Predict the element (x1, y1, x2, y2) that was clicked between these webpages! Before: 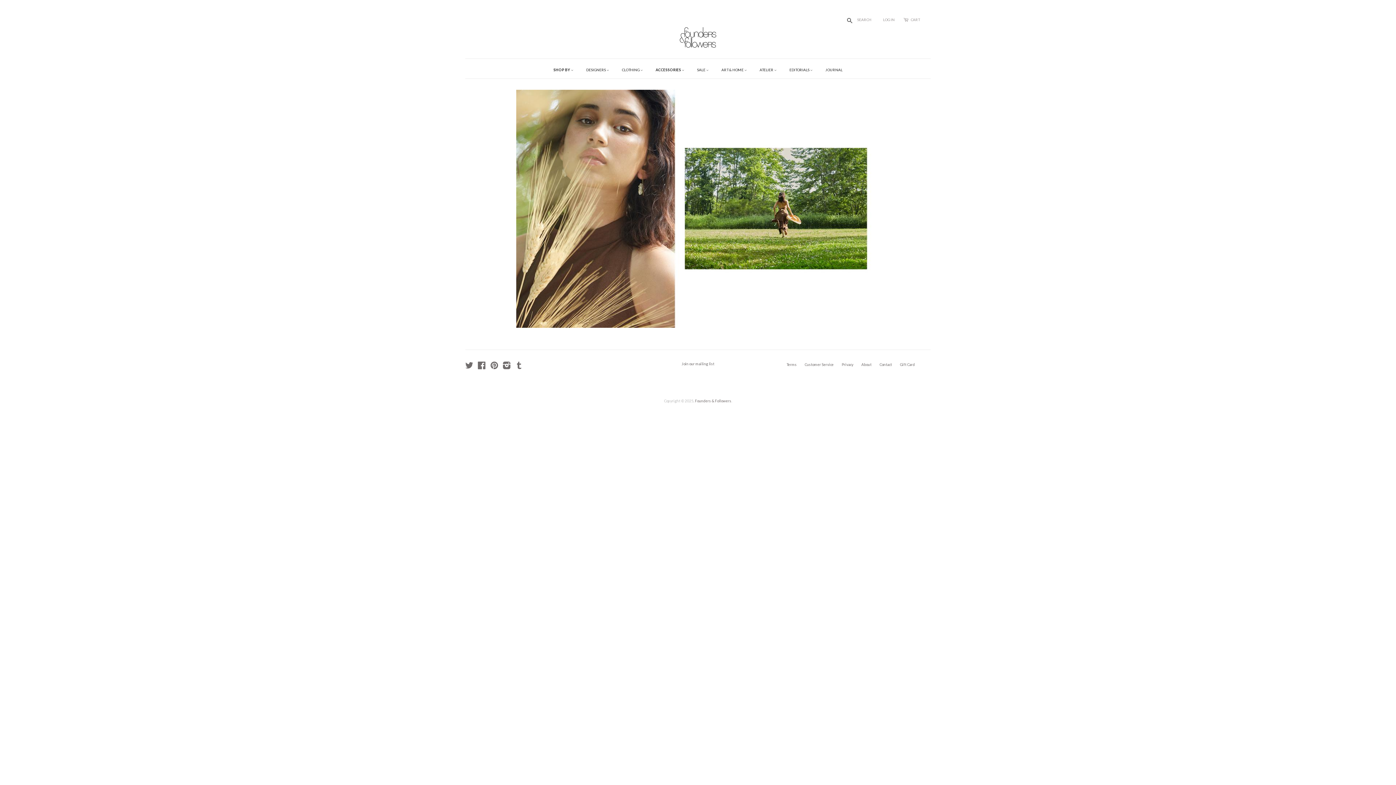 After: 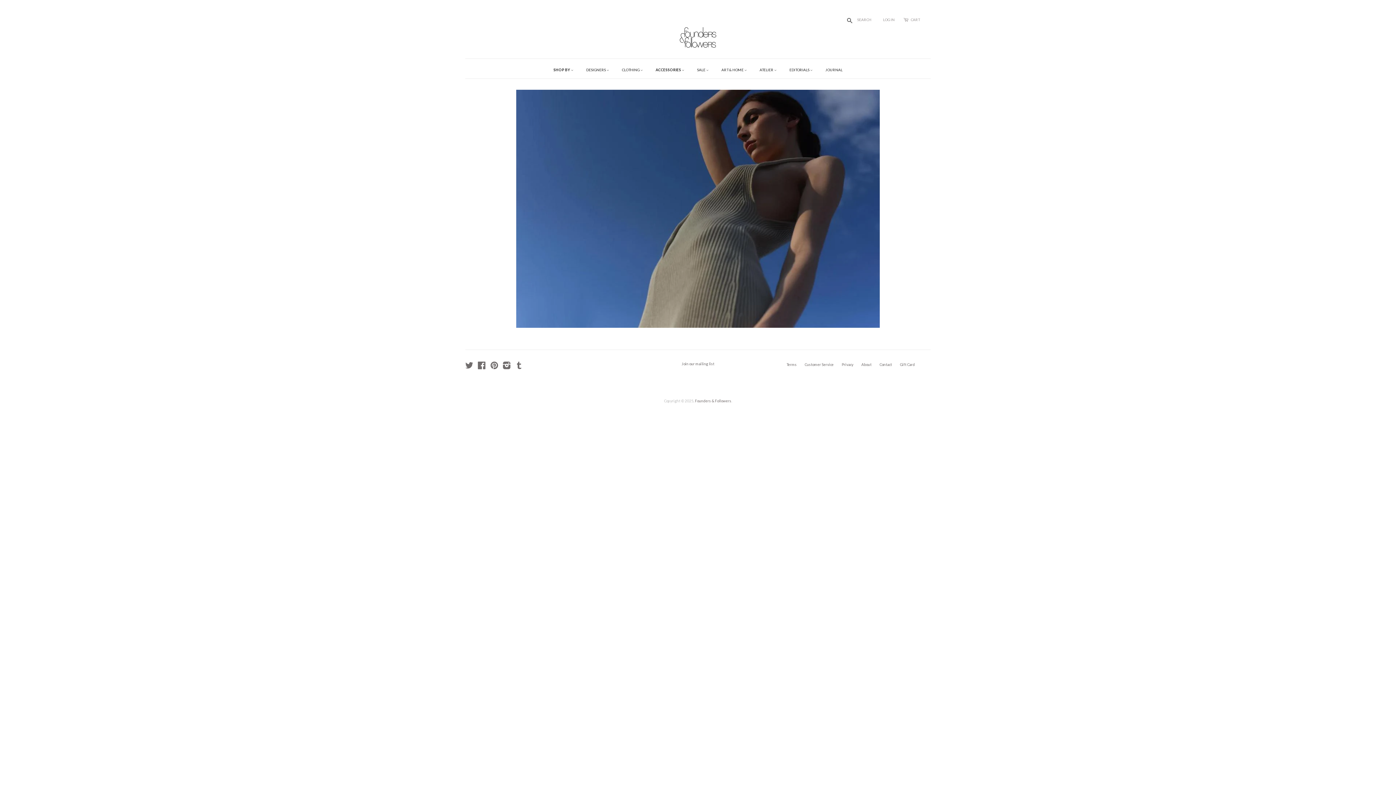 Action: bbox: (680, 27, 716, 47)